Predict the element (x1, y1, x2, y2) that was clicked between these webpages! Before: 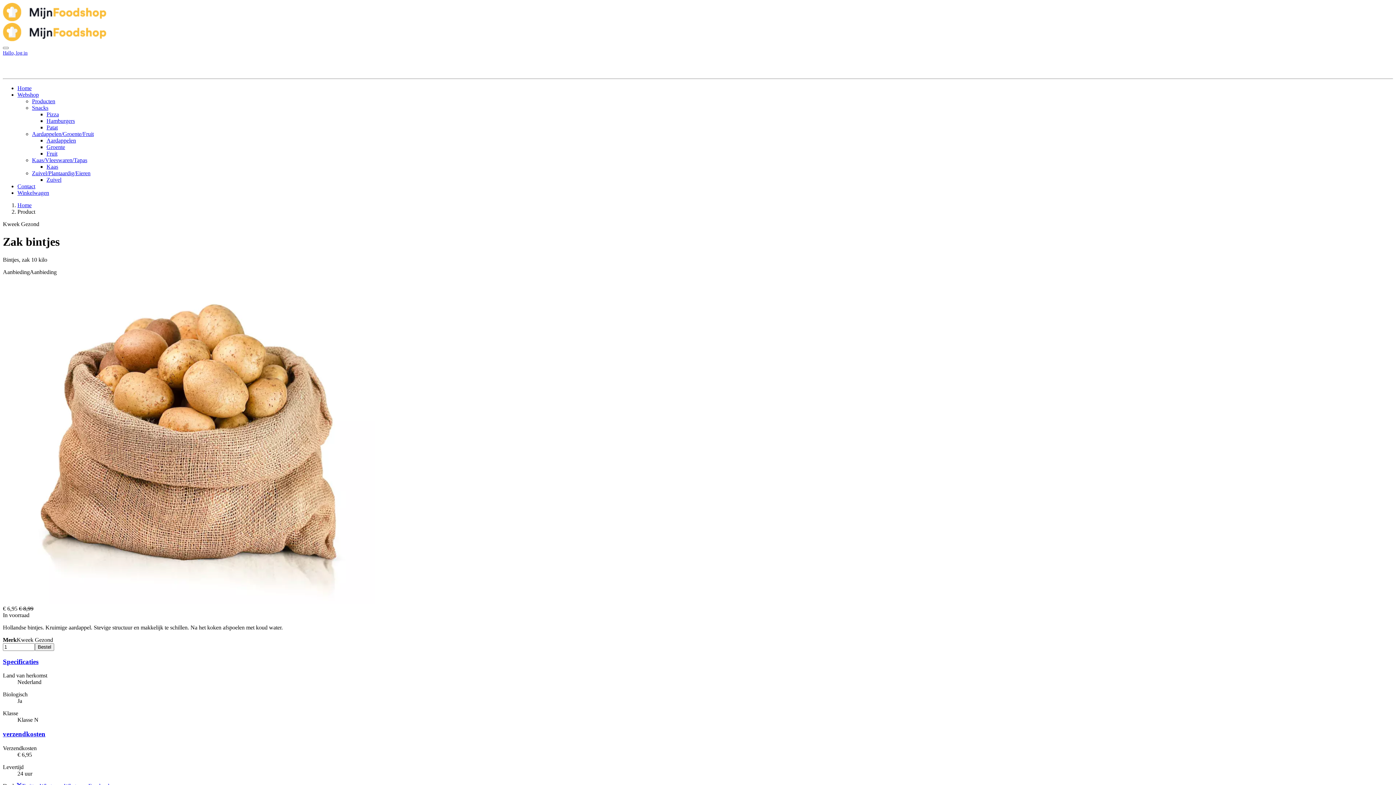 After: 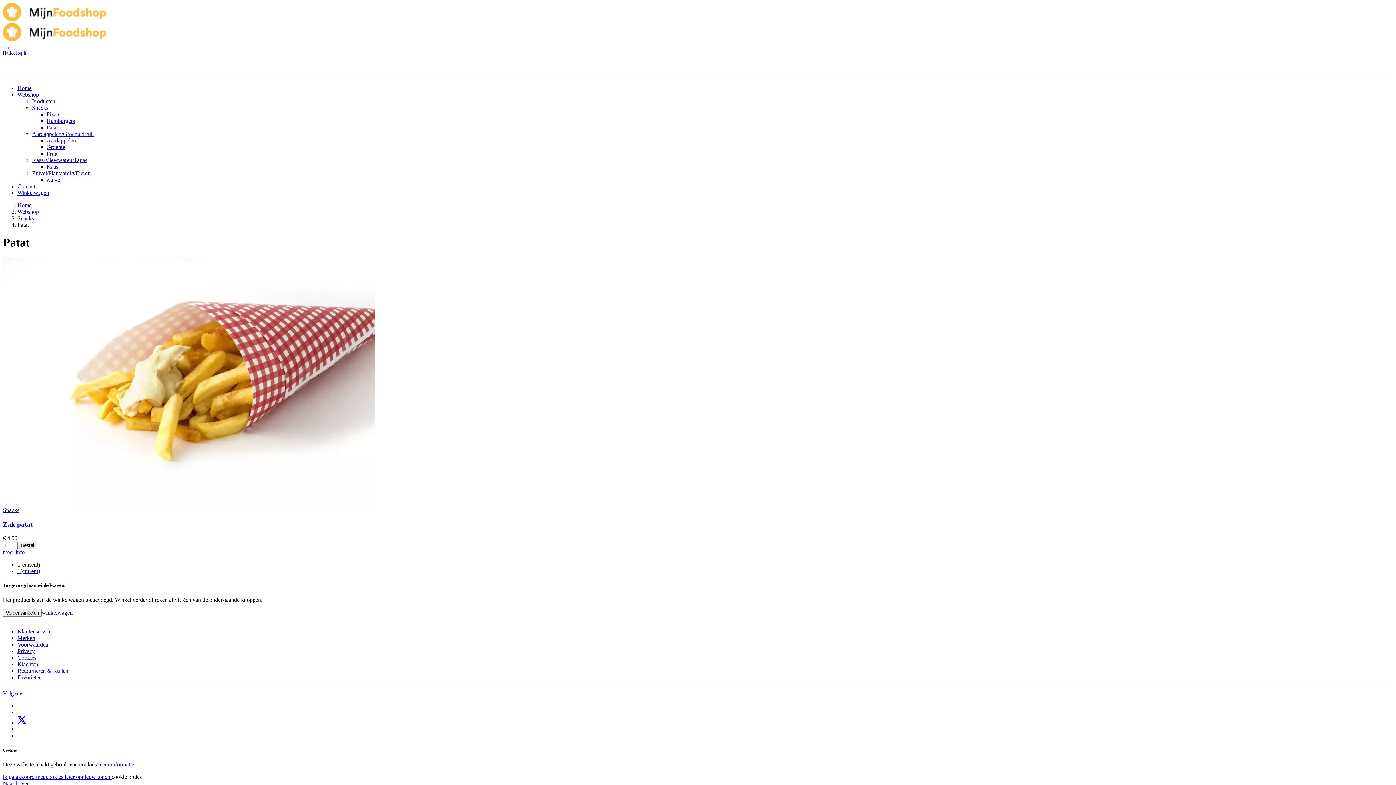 Action: label: Patat bbox: (46, 124, 57, 130)